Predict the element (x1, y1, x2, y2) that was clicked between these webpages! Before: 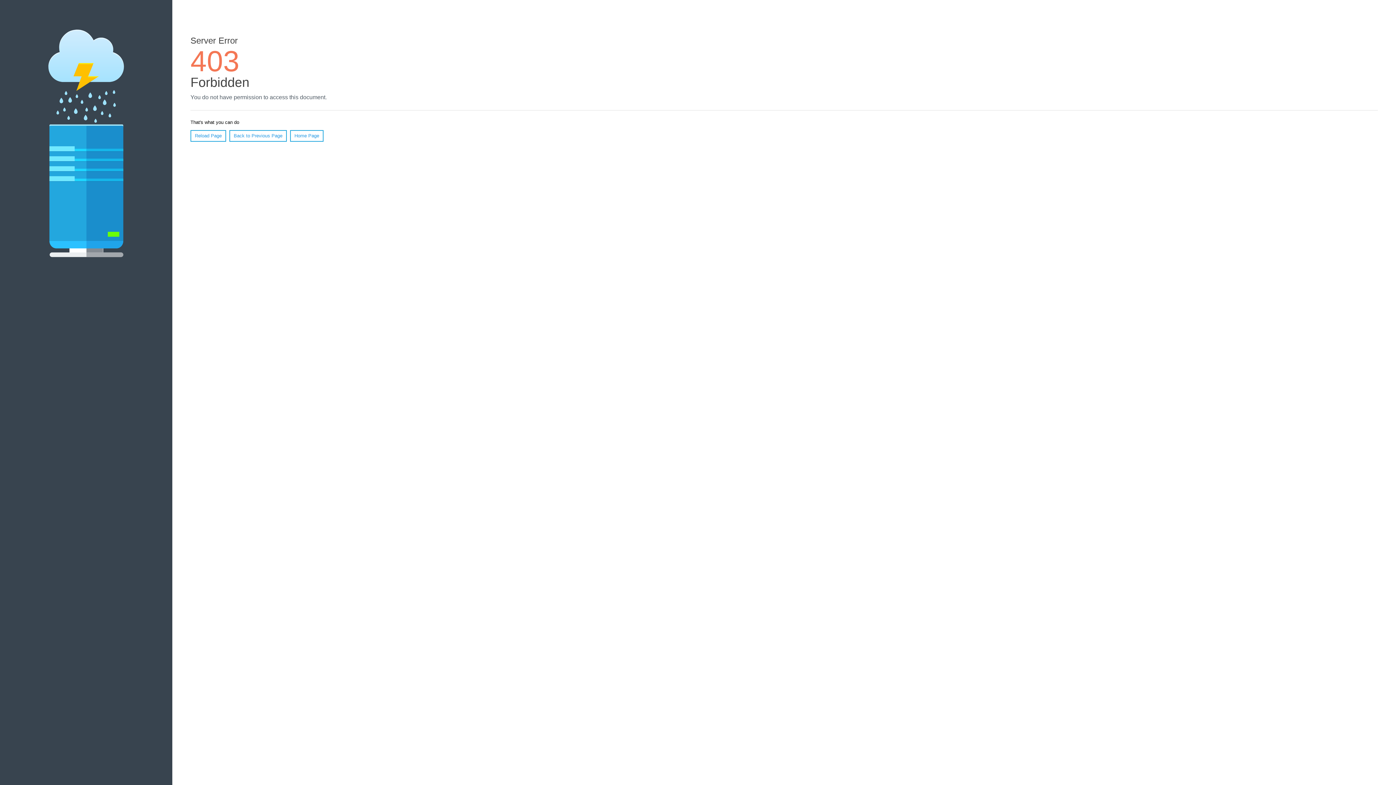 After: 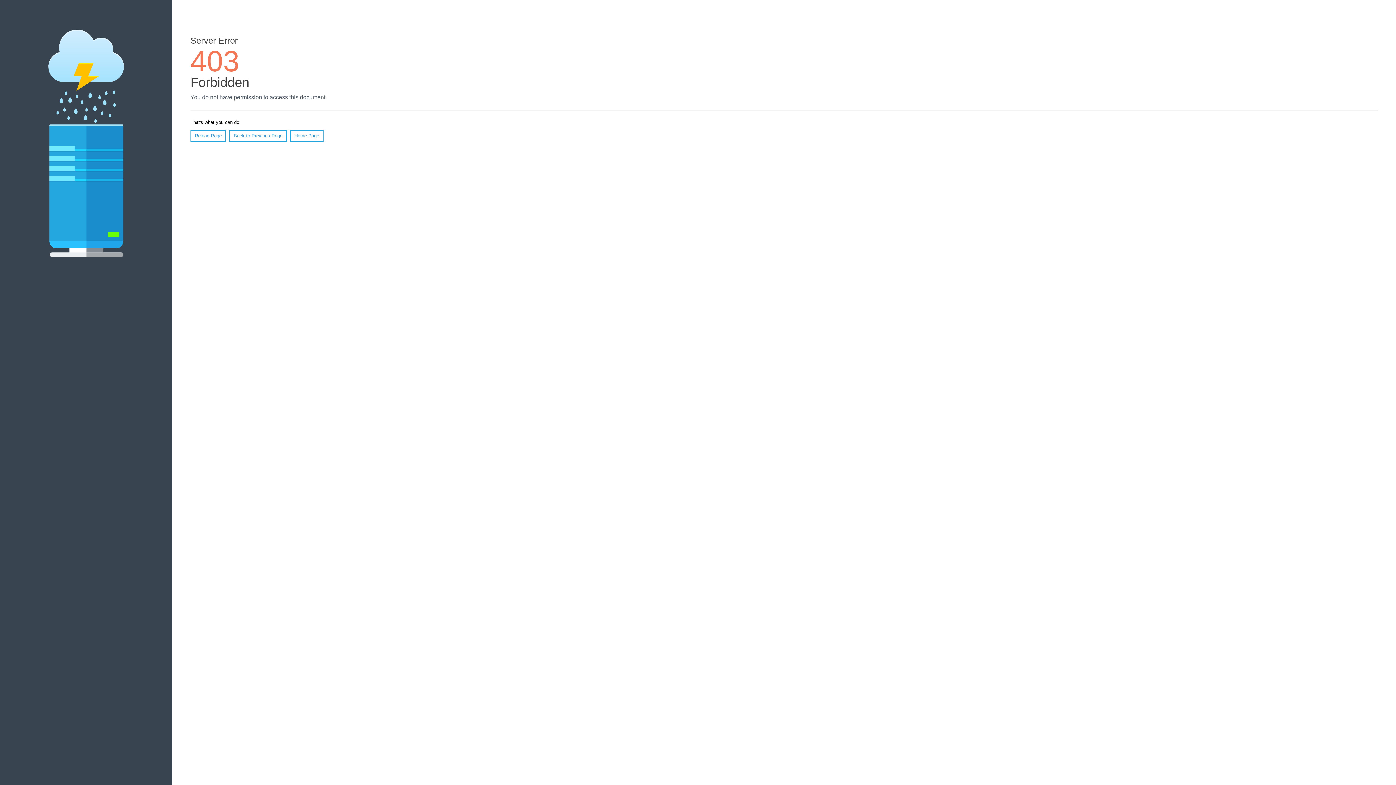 Action: label: Home Page bbox: (290, 130, 323, 141)